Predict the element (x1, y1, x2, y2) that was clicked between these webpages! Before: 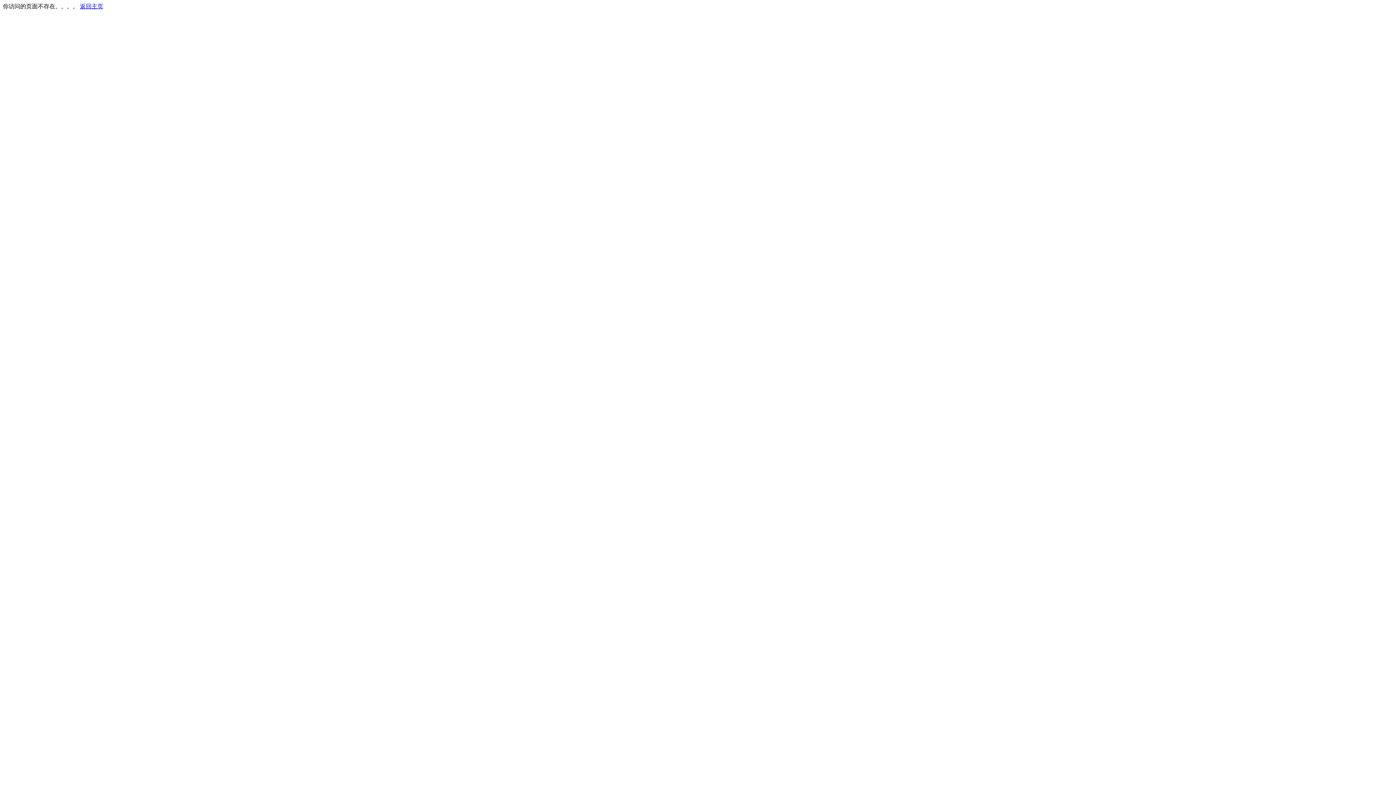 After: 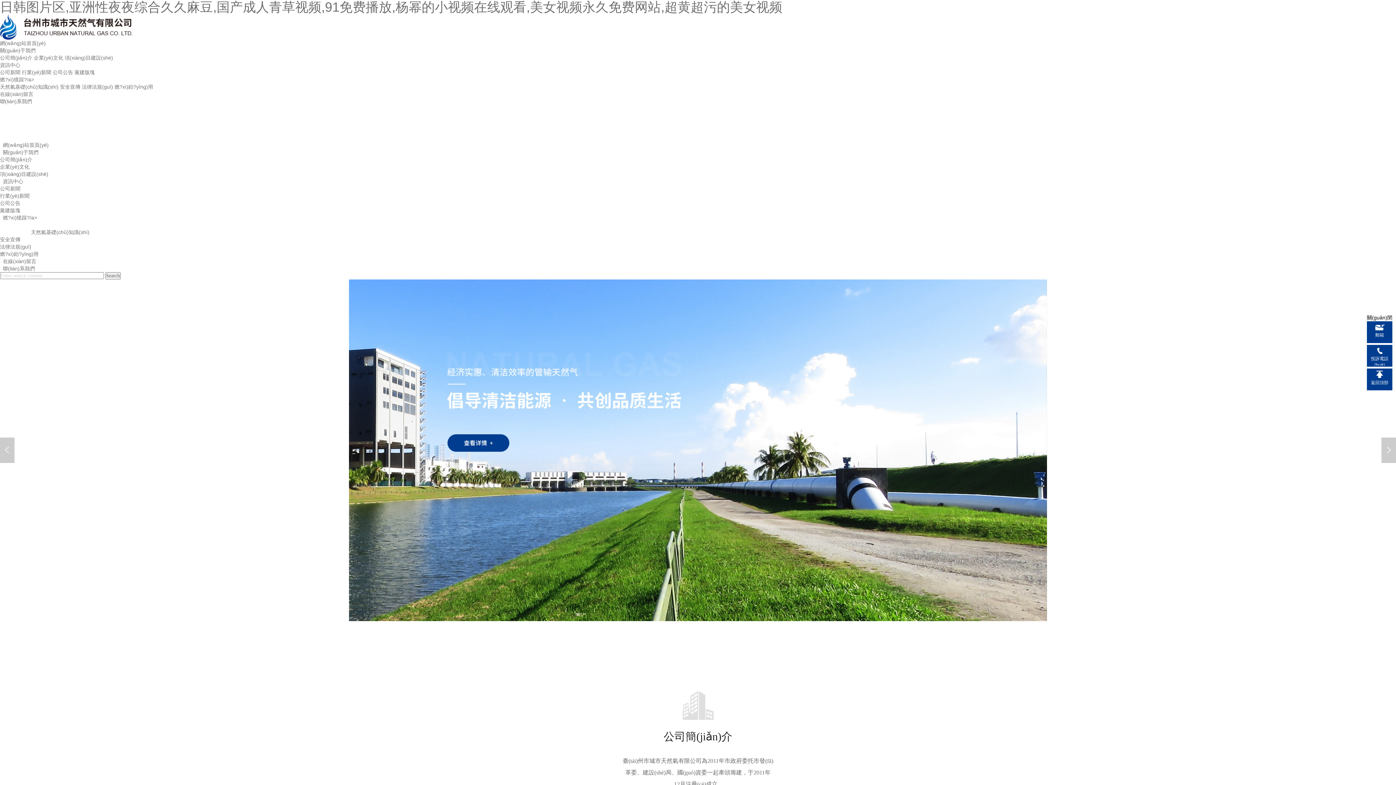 Action: bbox: (80, 3, 103, 9) label: 返回主页